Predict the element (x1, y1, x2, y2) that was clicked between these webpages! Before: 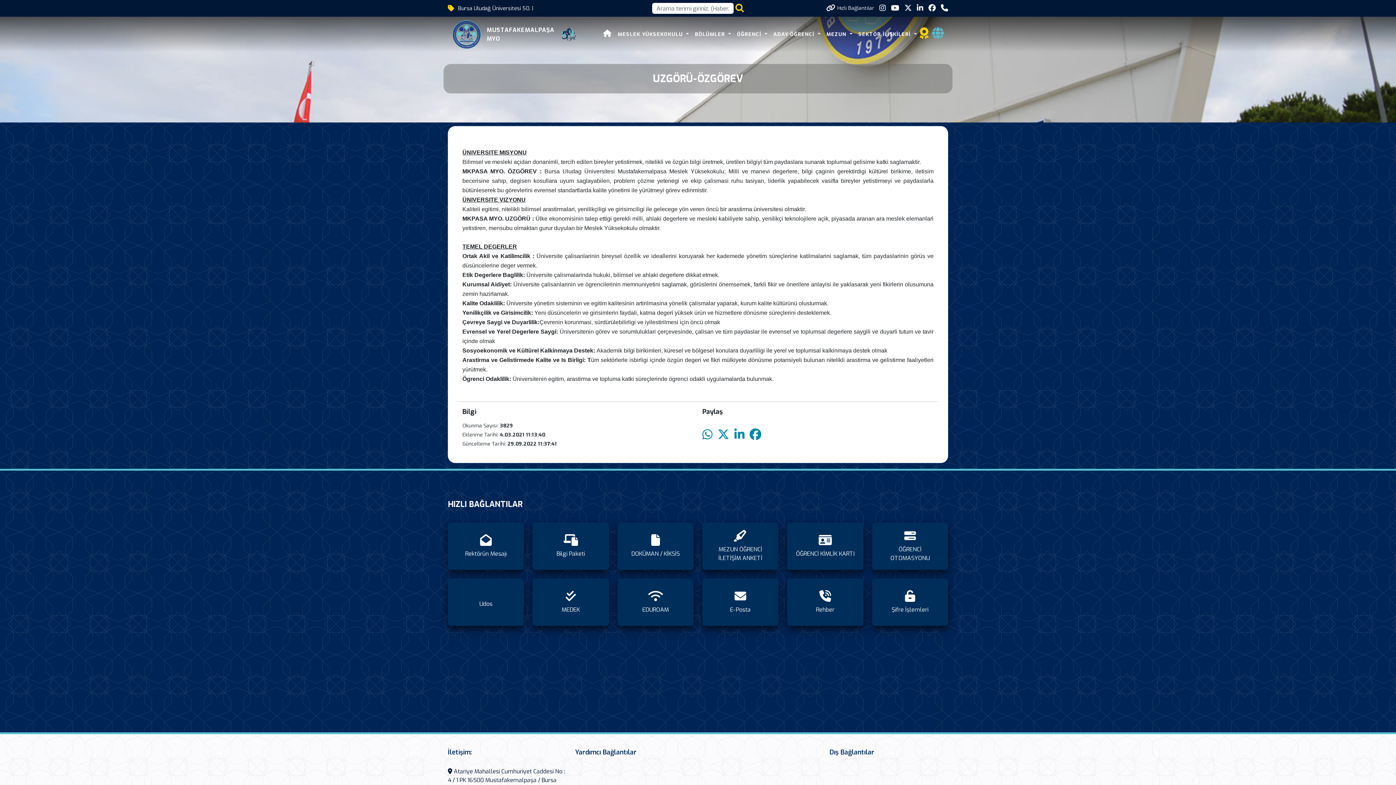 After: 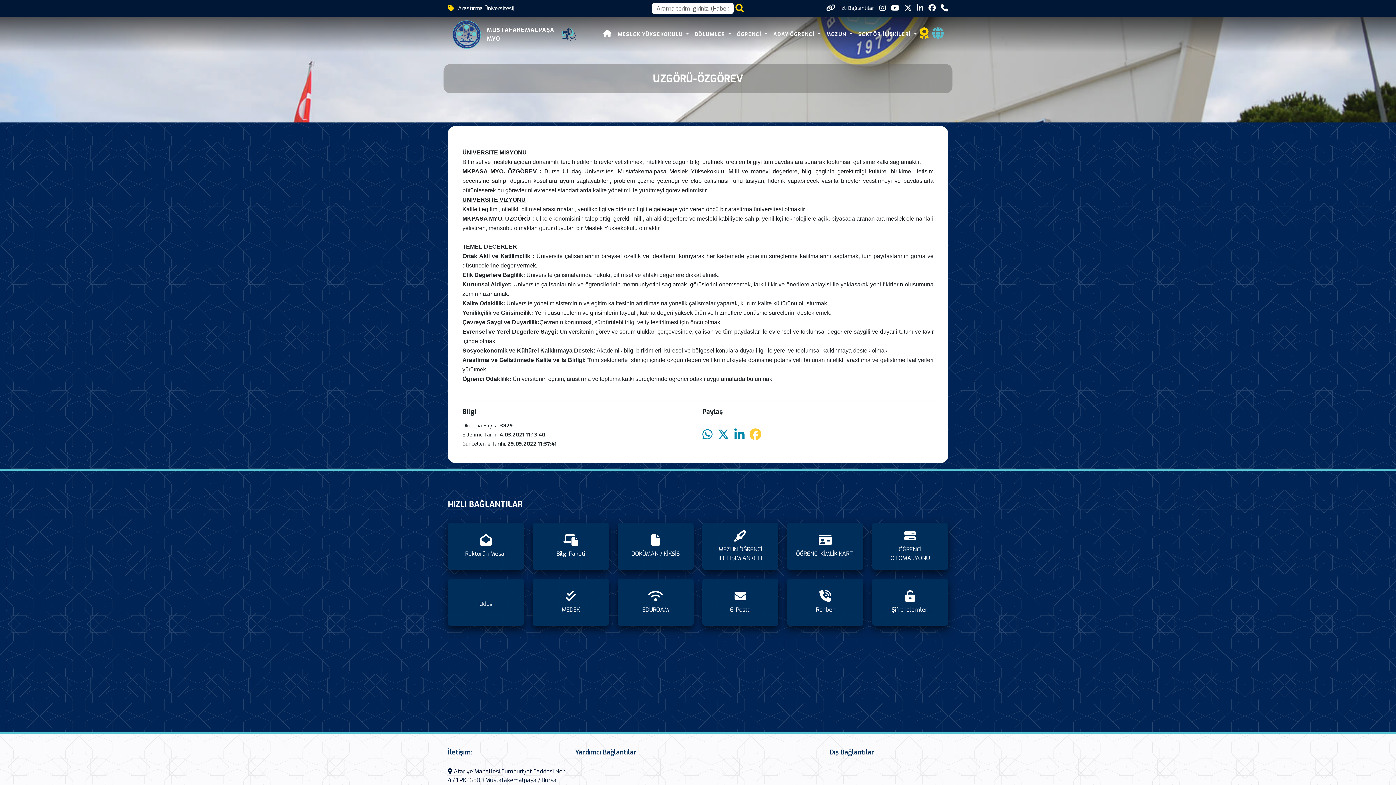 Action: bbox: (749, 428, 761, 441)